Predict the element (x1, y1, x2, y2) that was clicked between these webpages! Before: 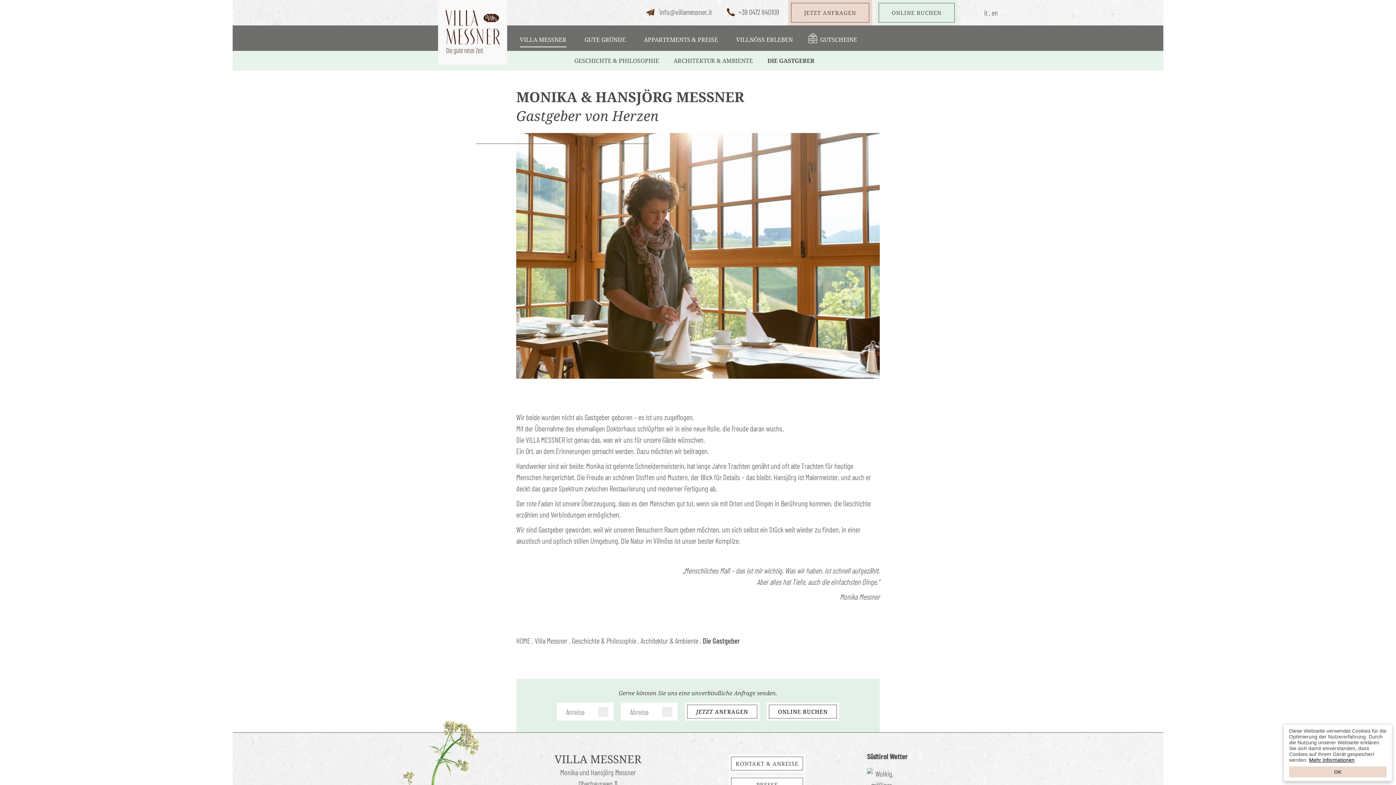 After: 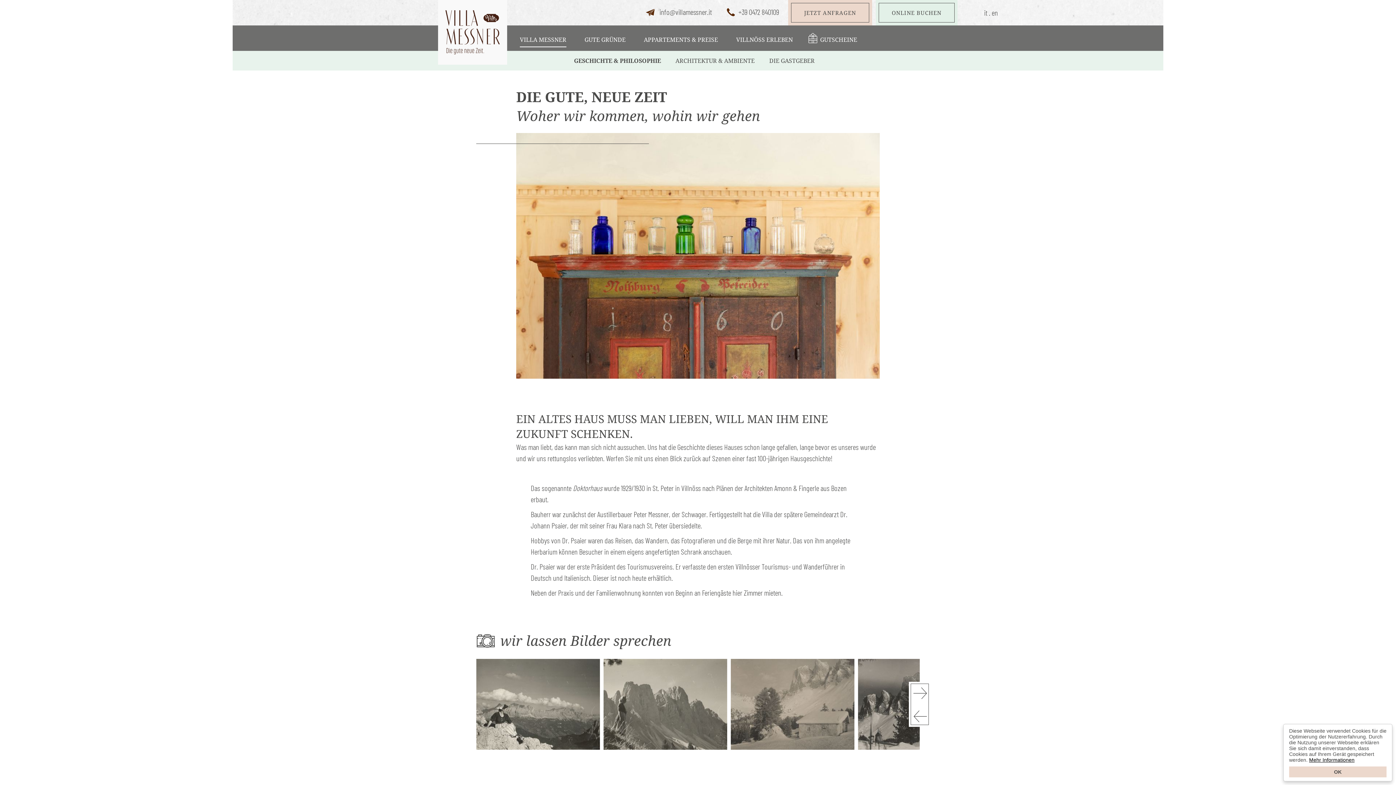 Action: bbox: (570, 54, 662, 66) label: GESCHICHTE & PHILOSOPHIE